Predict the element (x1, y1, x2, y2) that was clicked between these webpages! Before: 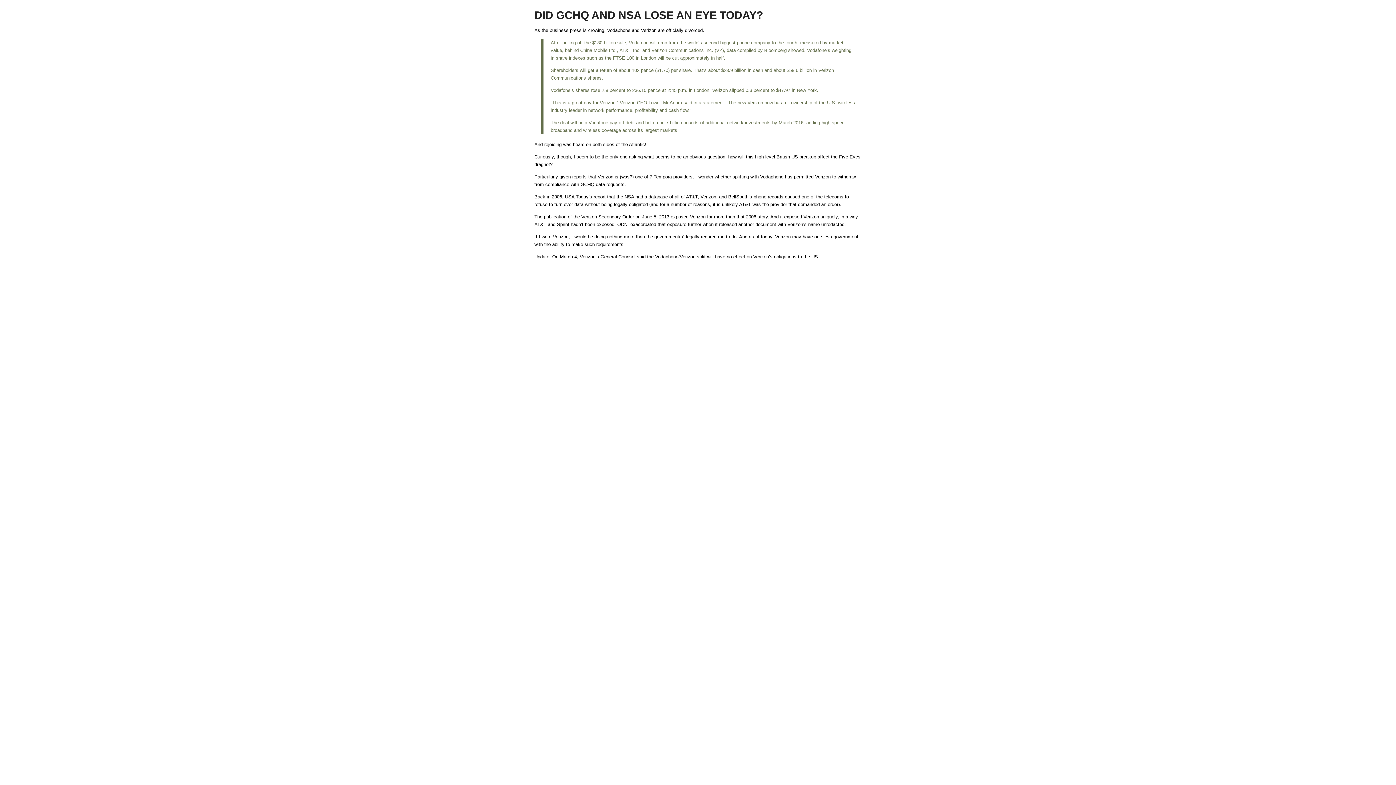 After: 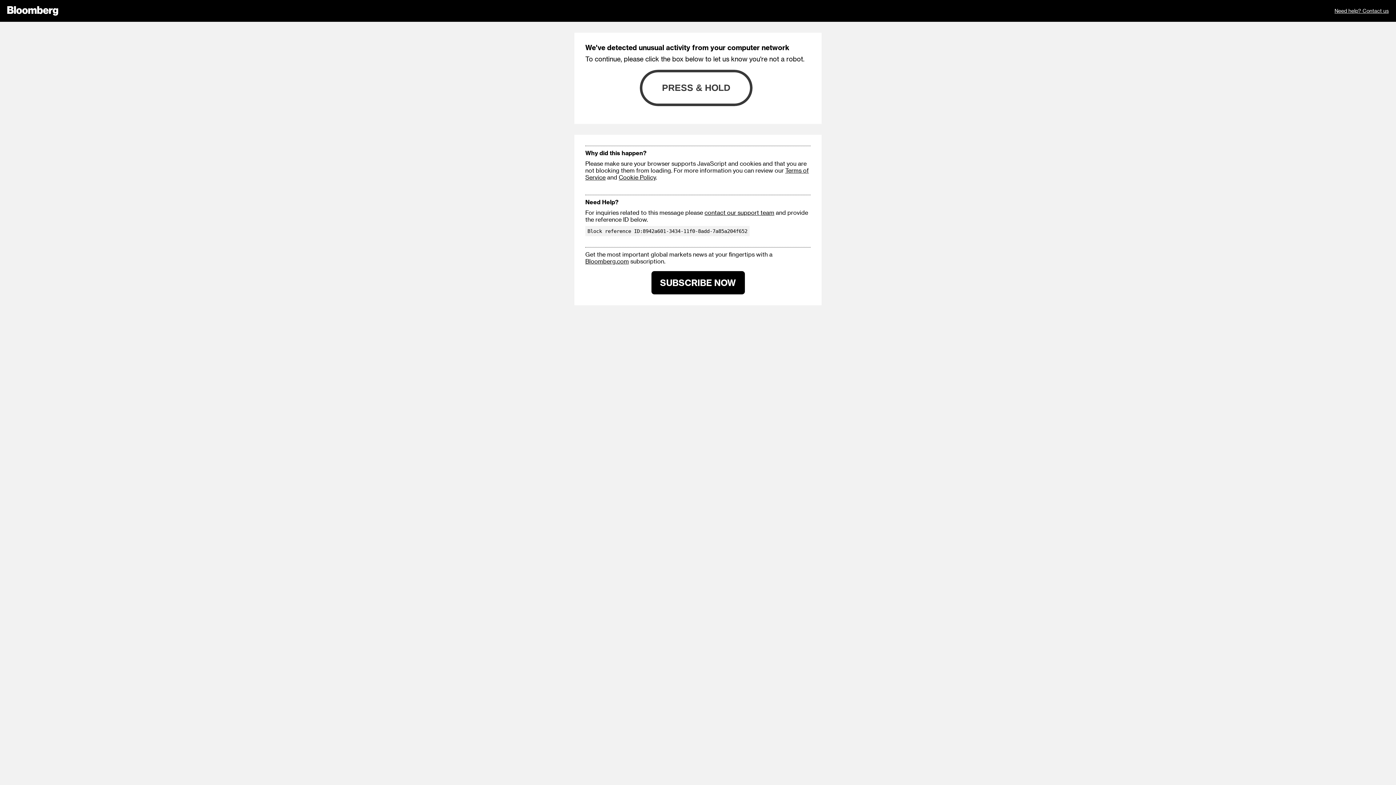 Action: label: are officially divorced bbox: (658, 27, 702, 33)